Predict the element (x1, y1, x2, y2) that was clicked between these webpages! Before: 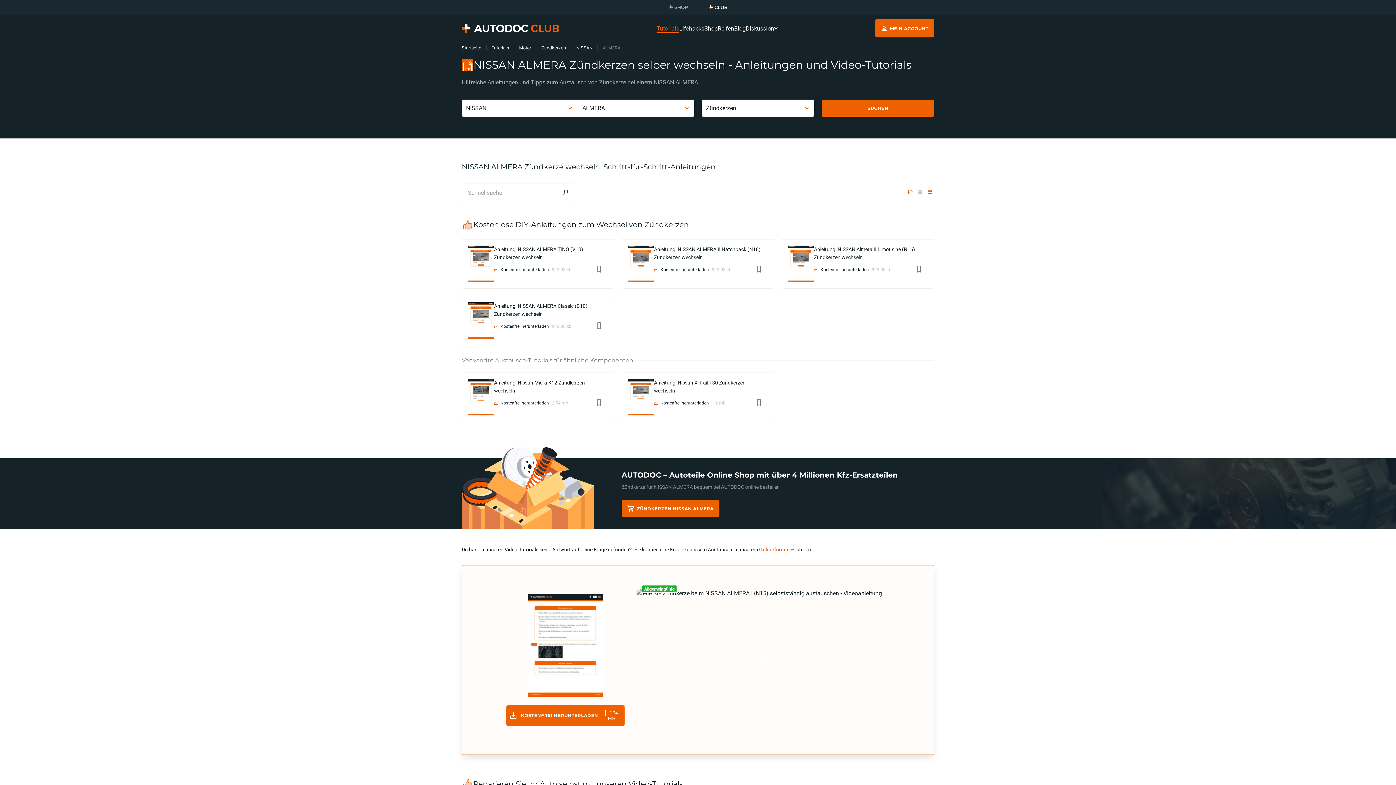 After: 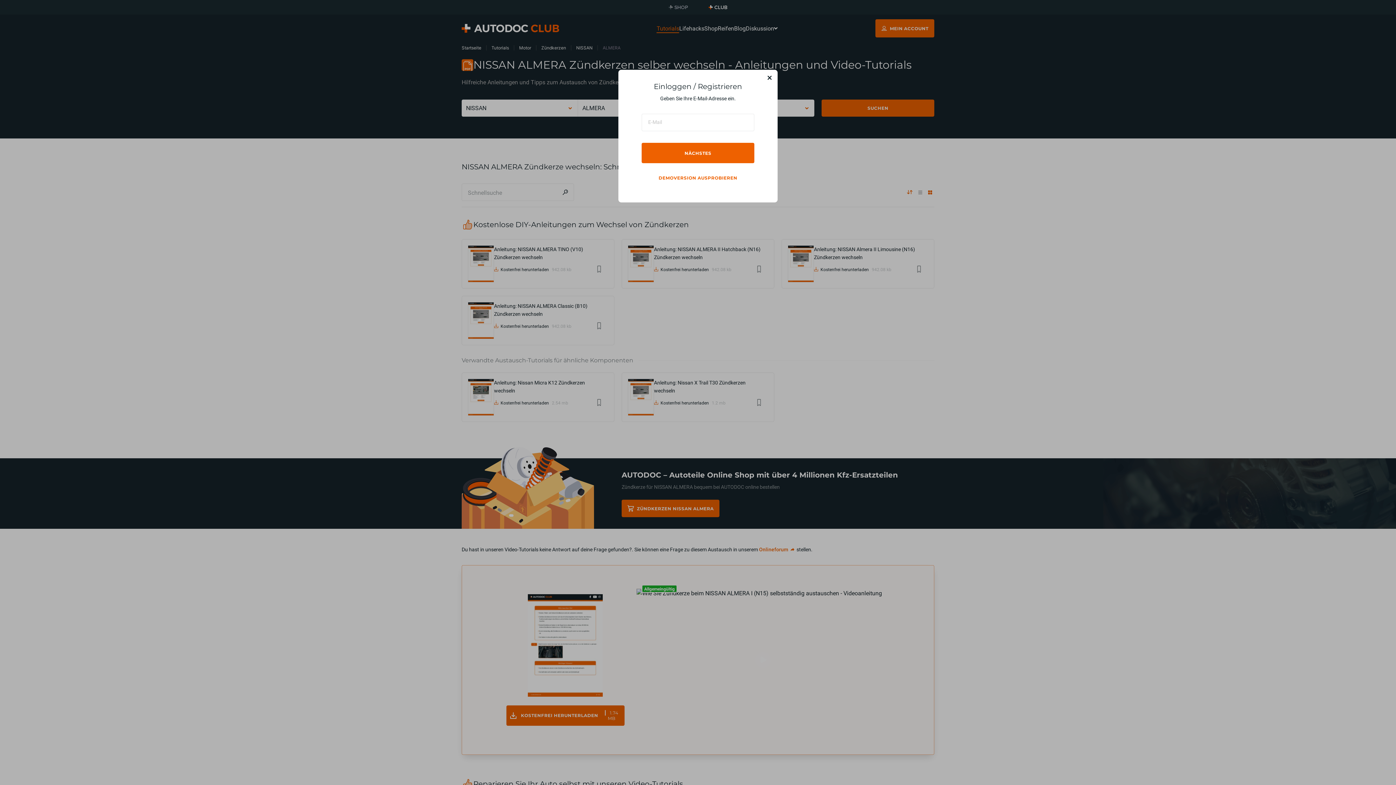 Action: bbox: (916, 265, 922, 272) label: Favoriten